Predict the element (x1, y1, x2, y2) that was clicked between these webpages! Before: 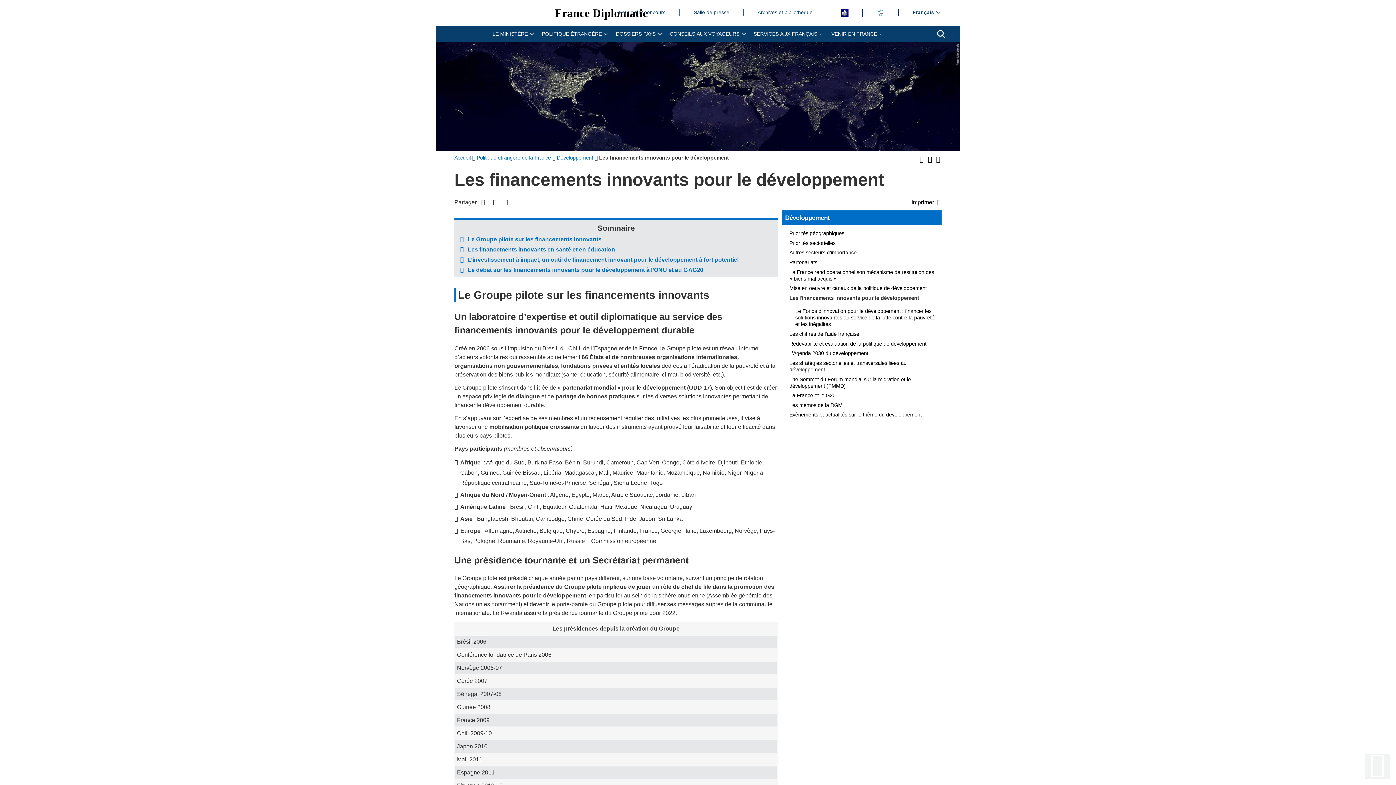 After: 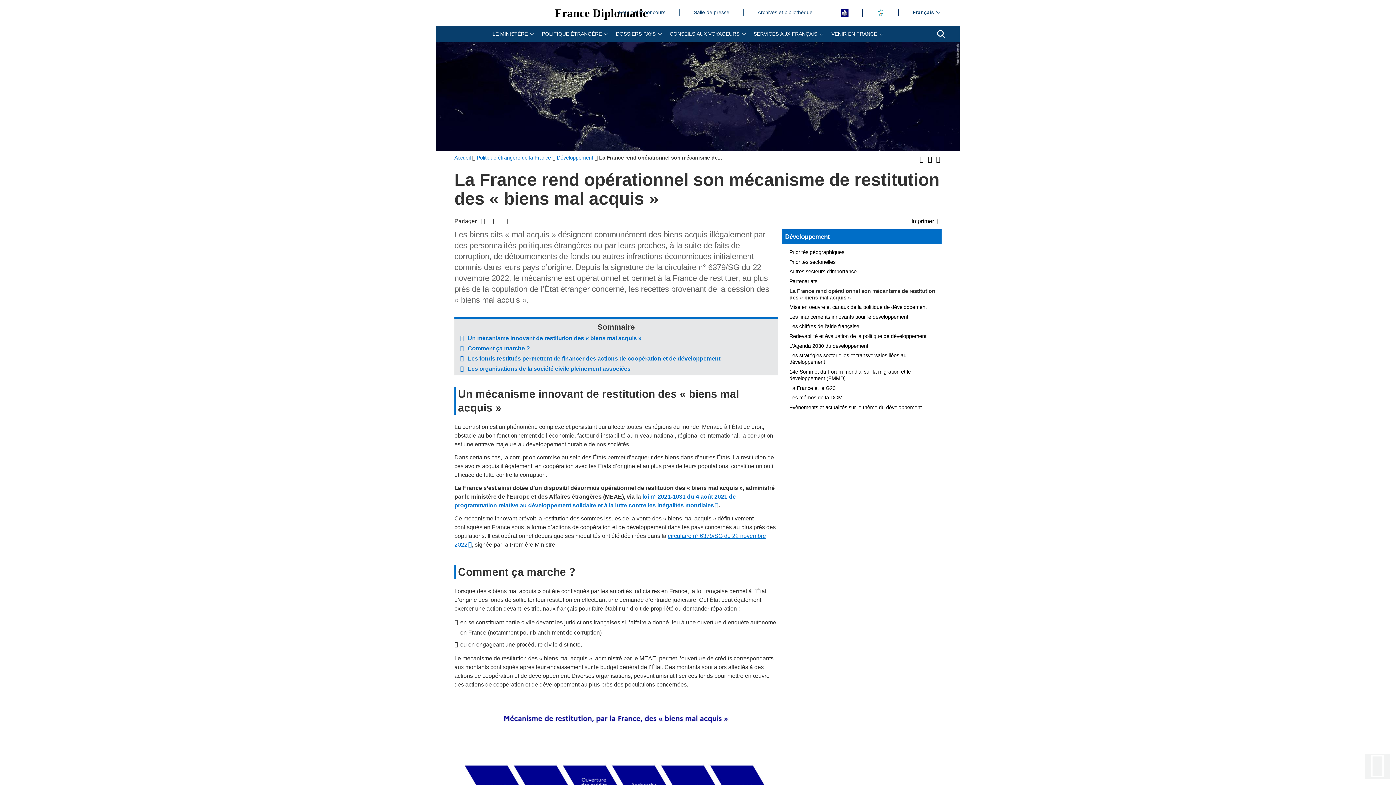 Action: bbox: (785, 267, 941, 283) label: La France rend opérationnel son mécanisme de restitution des « biens mal acquis »